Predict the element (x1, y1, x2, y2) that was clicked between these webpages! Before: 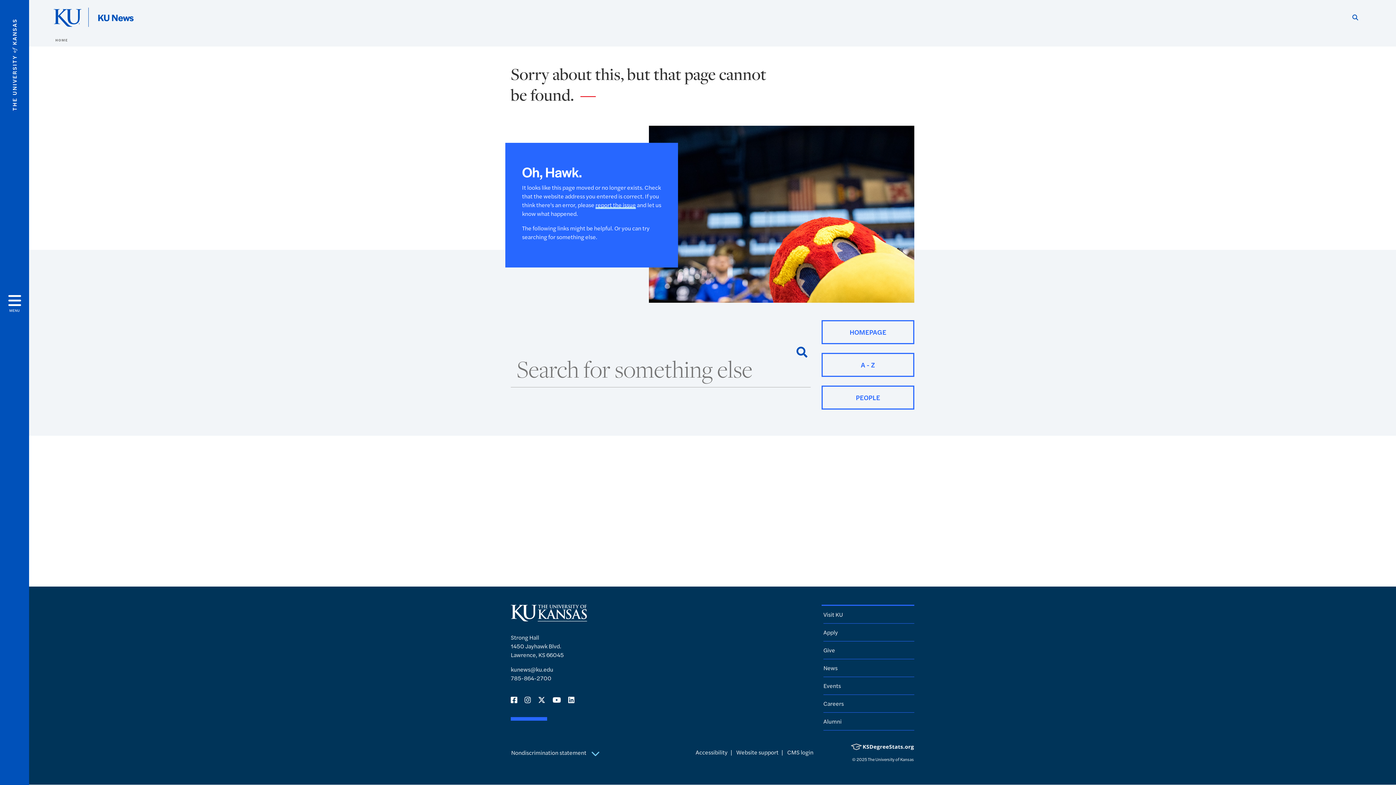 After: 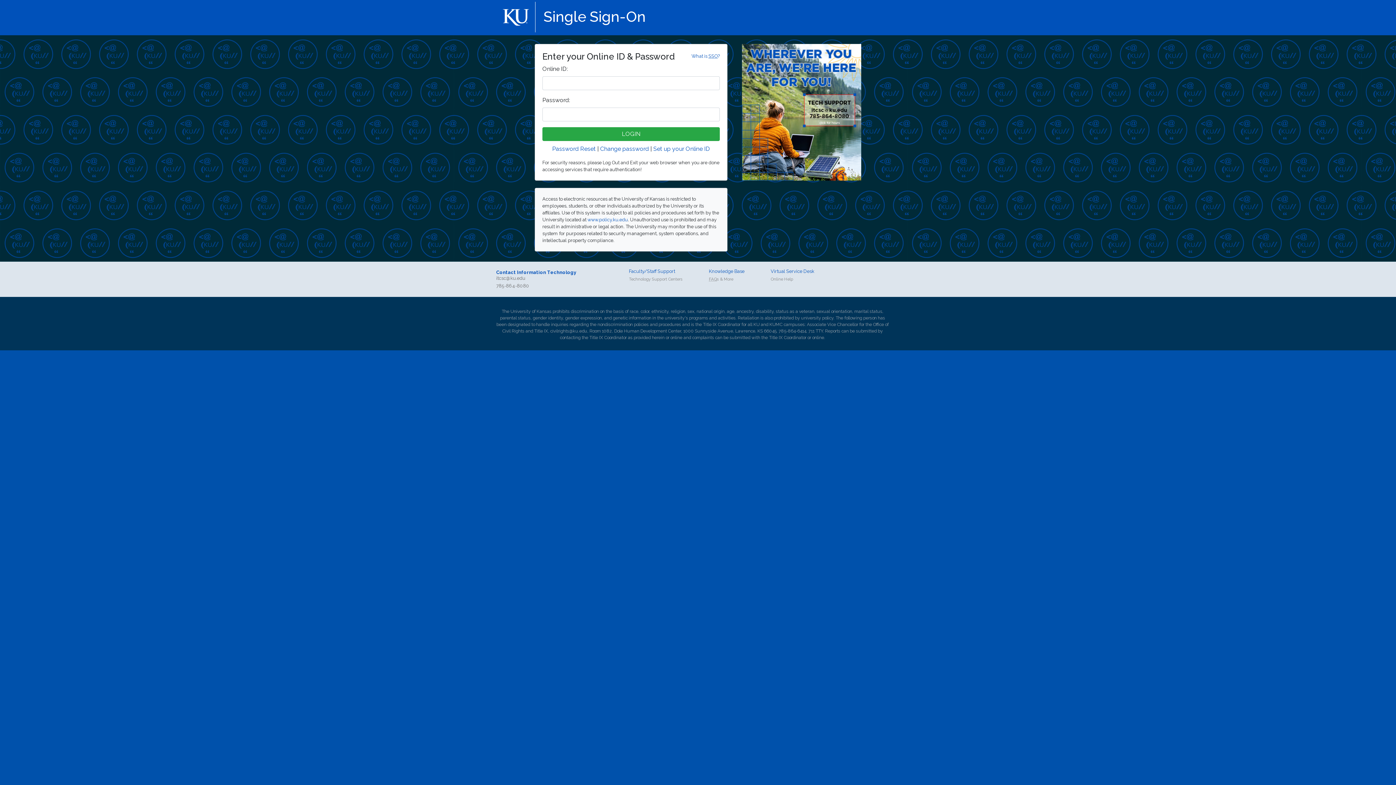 Action: label: CMS login bbox: (787, 748, 813, 756)